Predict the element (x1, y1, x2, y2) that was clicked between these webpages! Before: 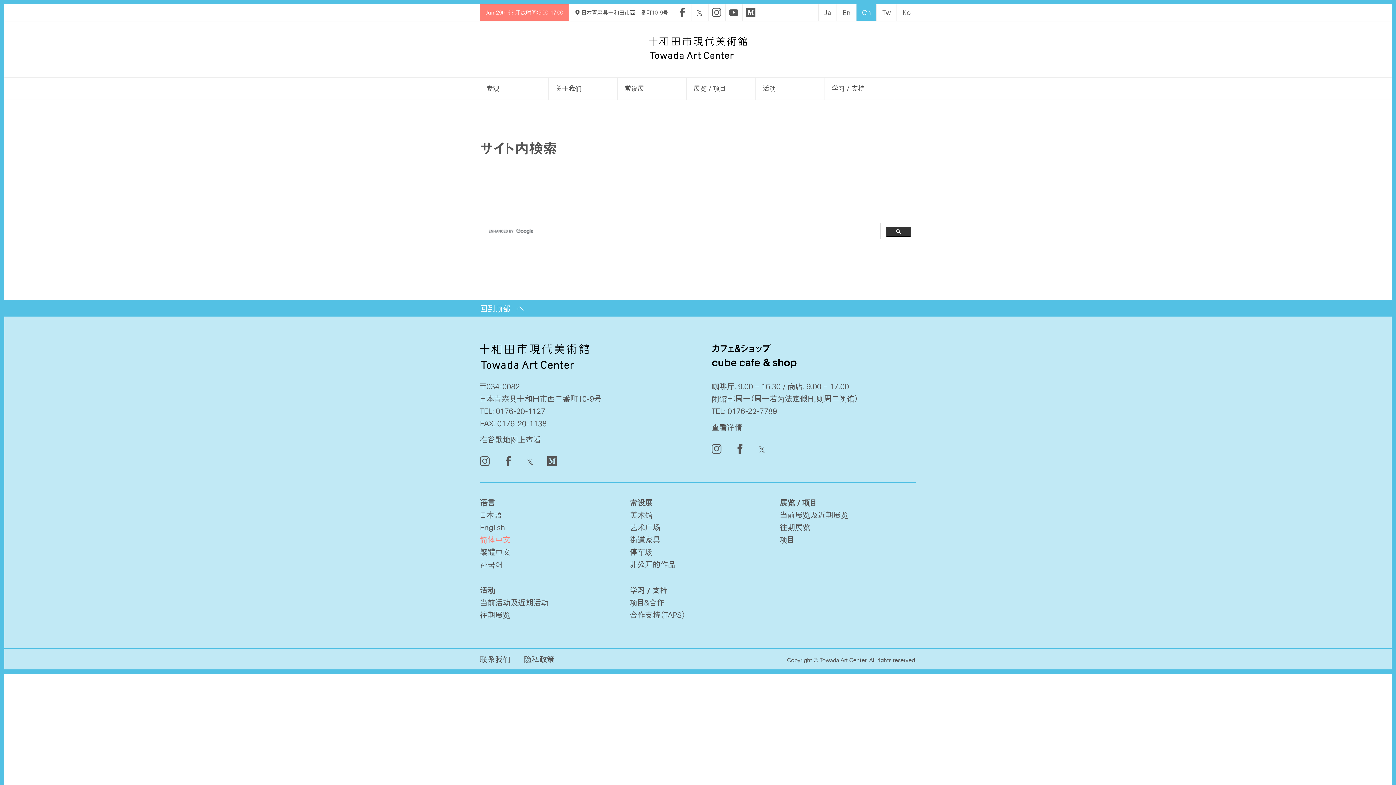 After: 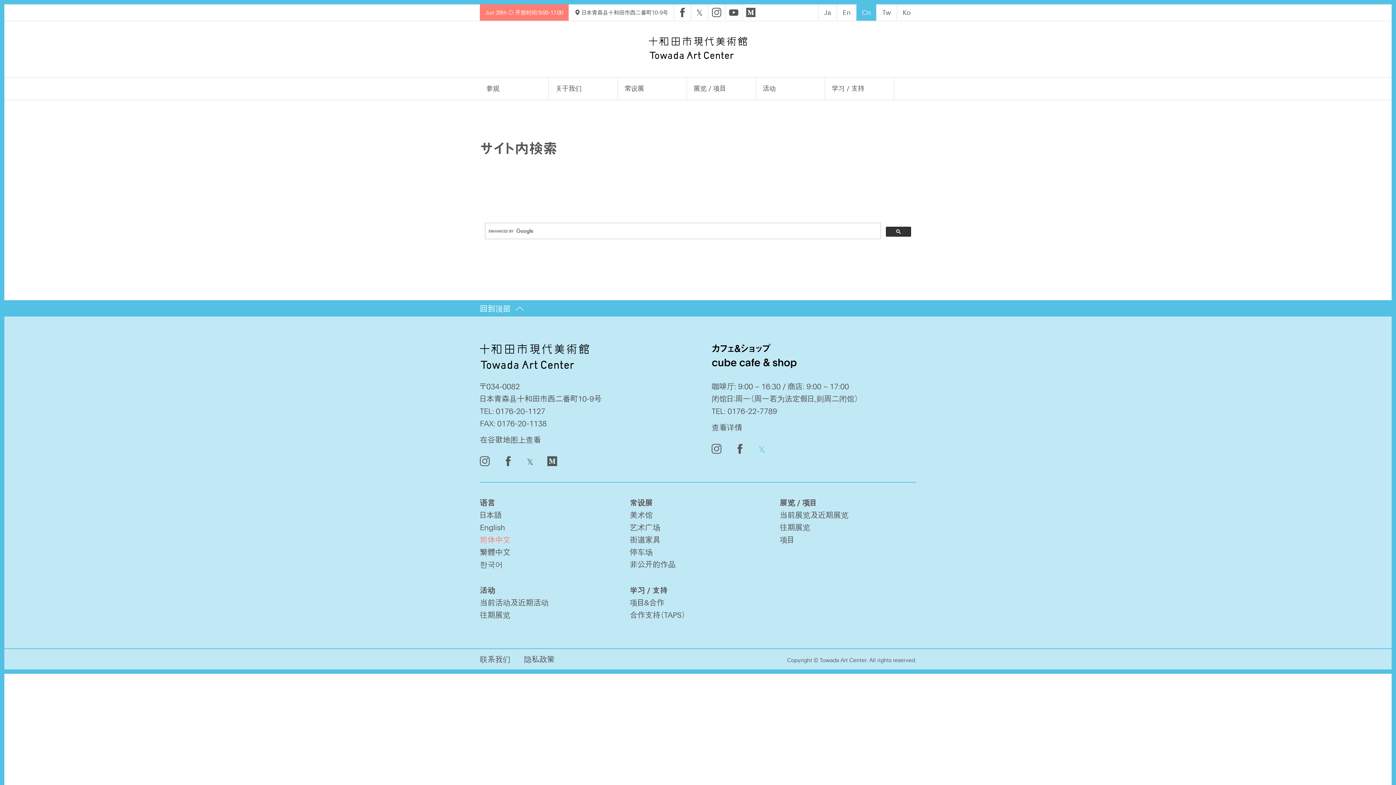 Action: label: 𝕏 bbox: (758, 443, 765, 455)